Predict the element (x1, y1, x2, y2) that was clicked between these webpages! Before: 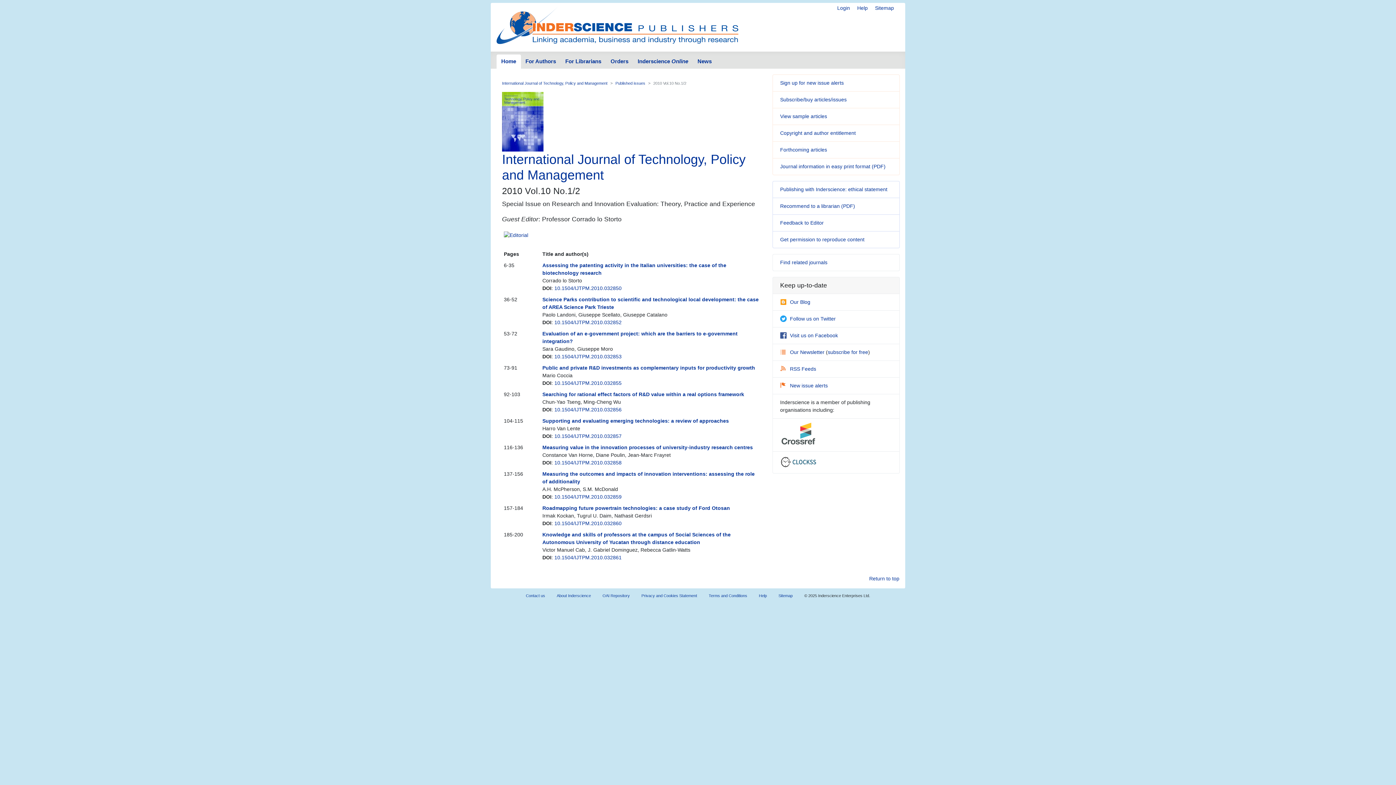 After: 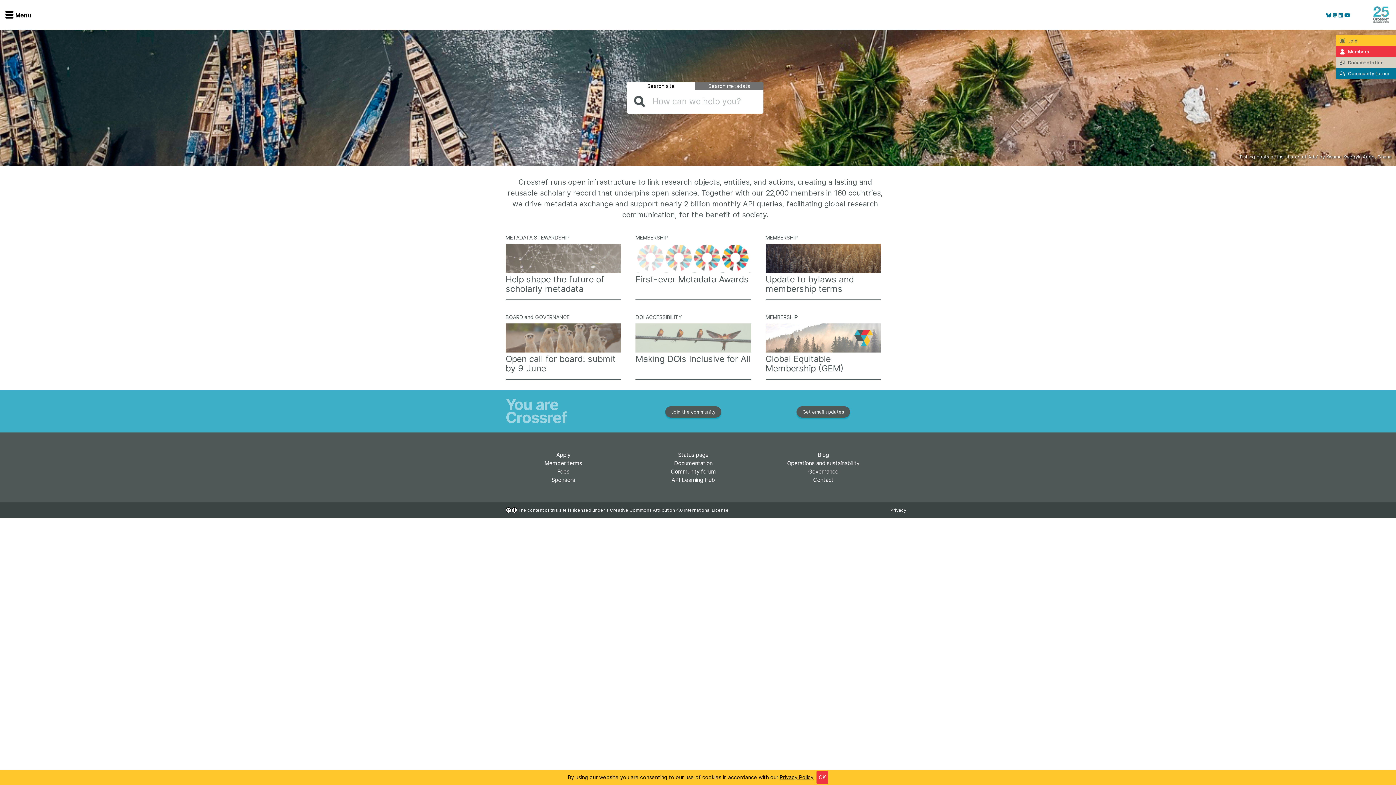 Action: bbox: (780, 440, 820, 446)